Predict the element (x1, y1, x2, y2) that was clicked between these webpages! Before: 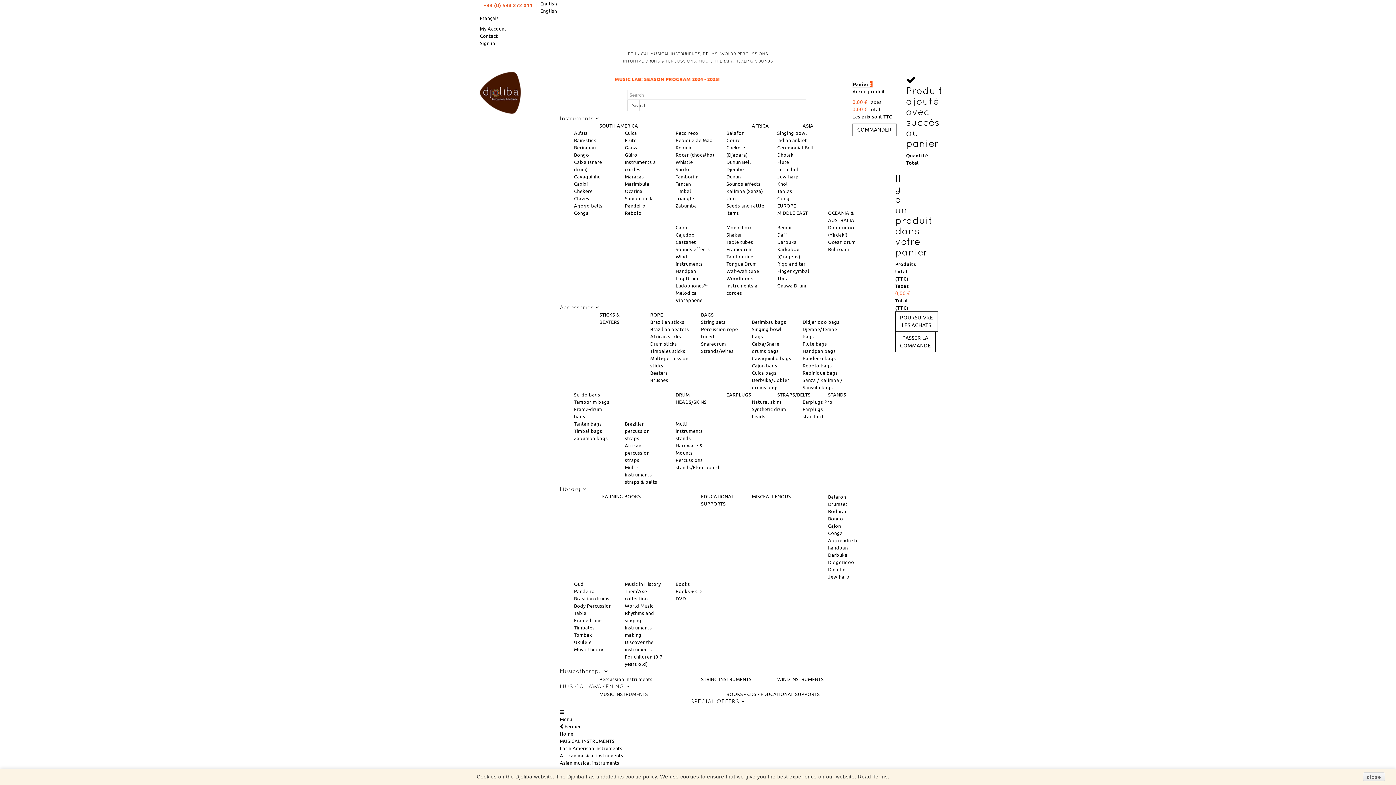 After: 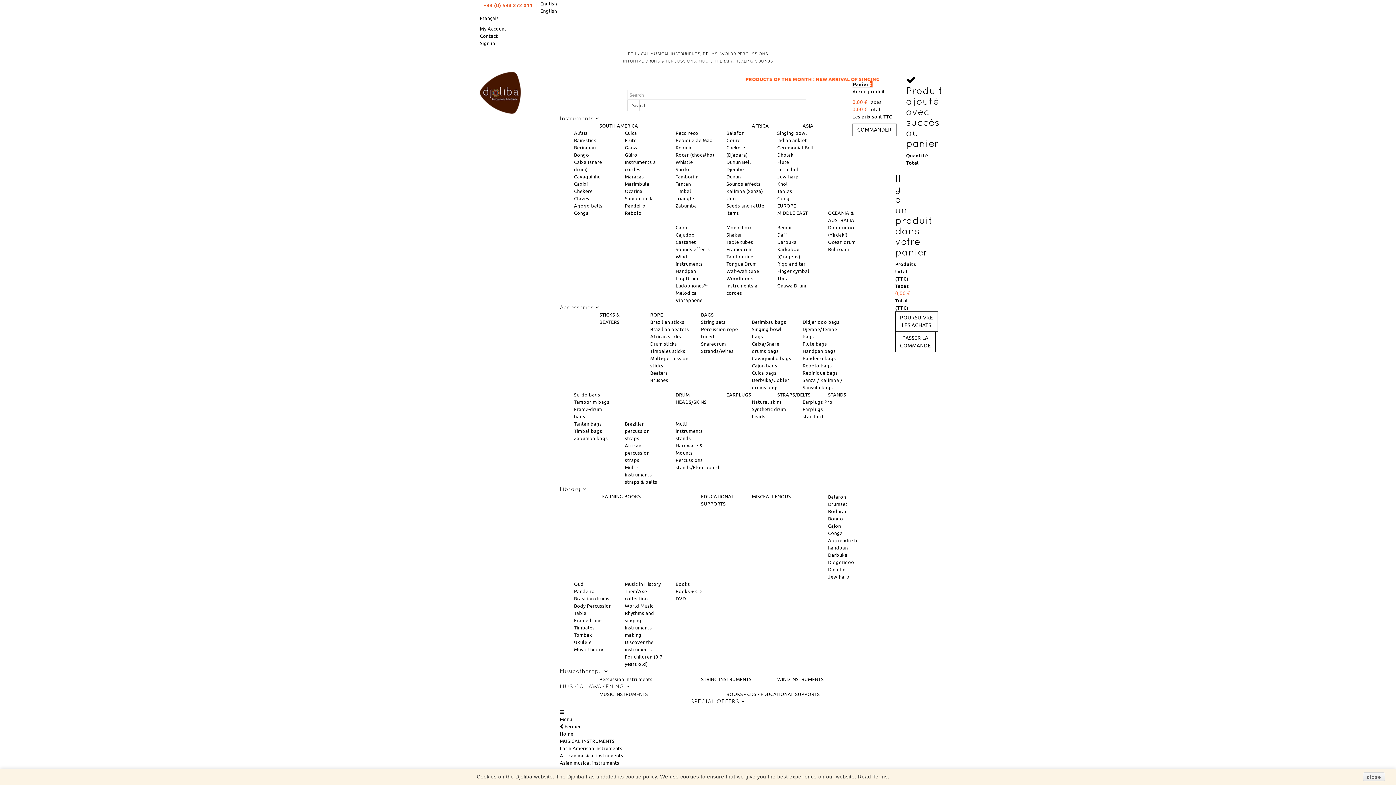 Action: label: Pandeiro bbox: (625, 202, 645, 208)